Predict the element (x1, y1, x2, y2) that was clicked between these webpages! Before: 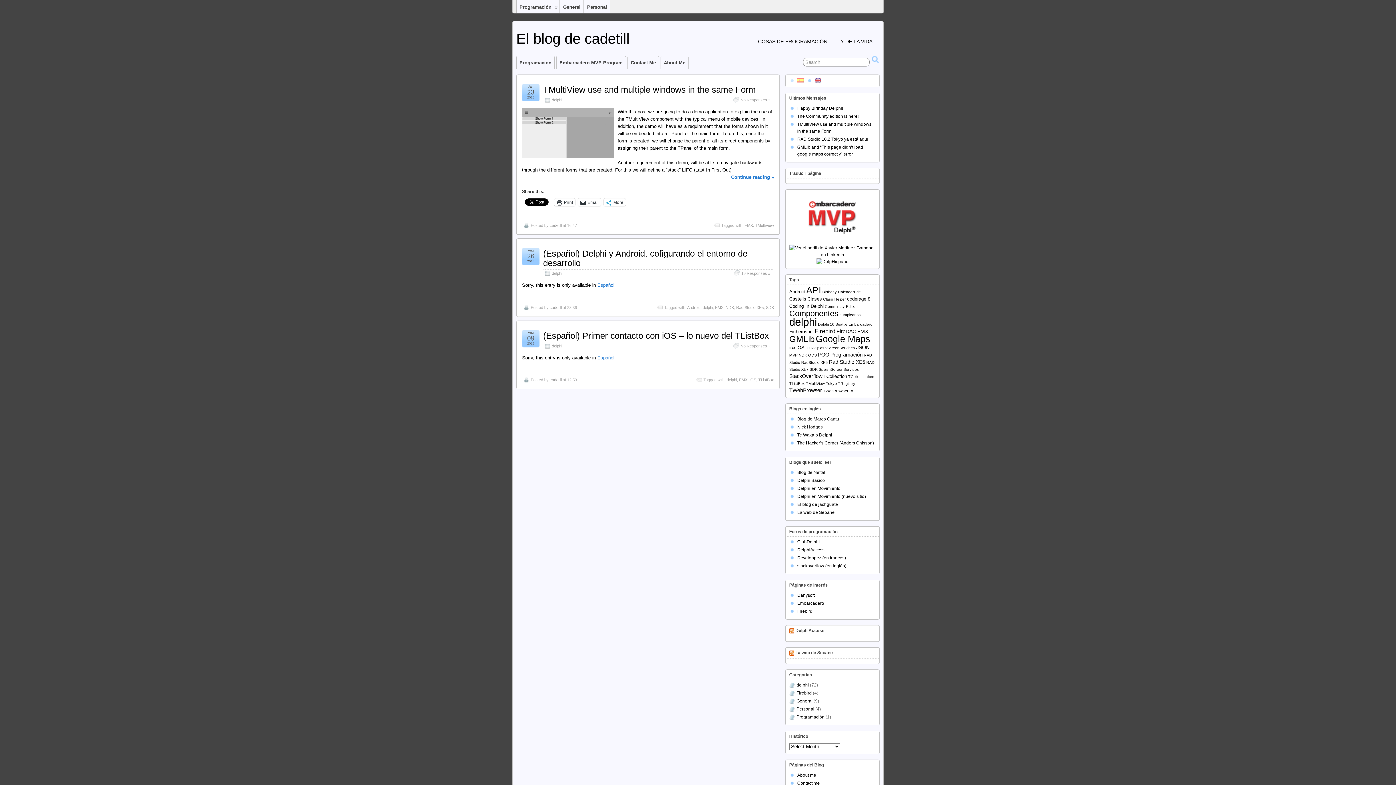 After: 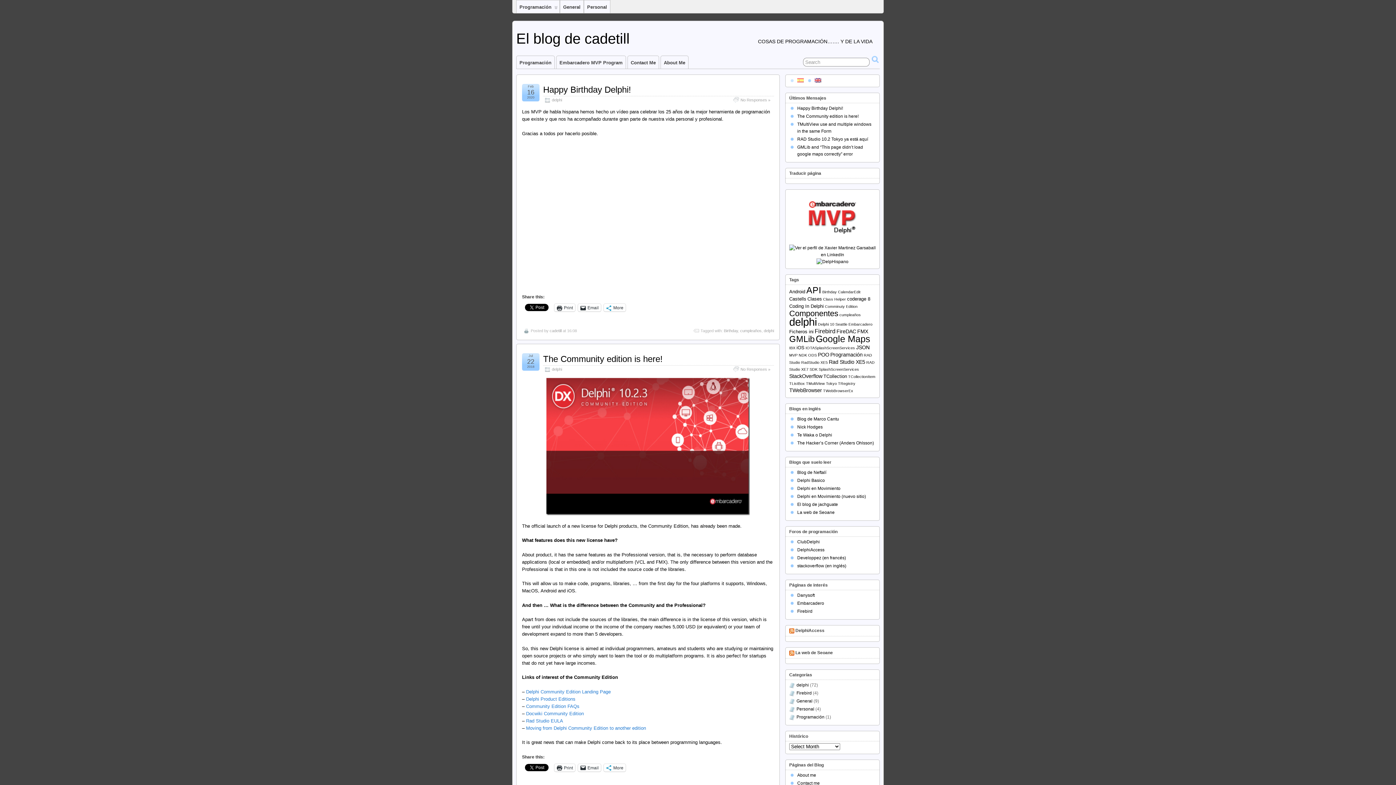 Action: bbox: (796, 682, 809, 688) label: delphi